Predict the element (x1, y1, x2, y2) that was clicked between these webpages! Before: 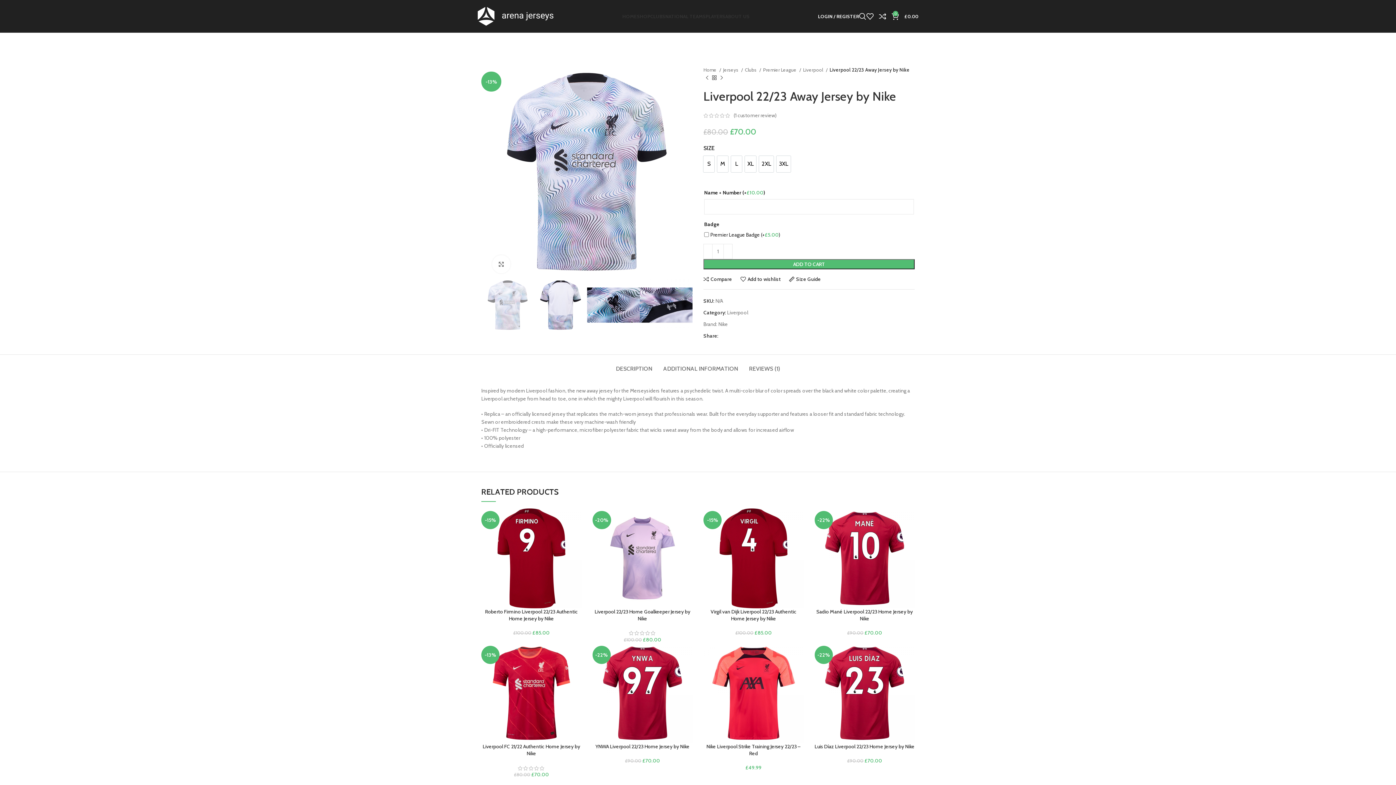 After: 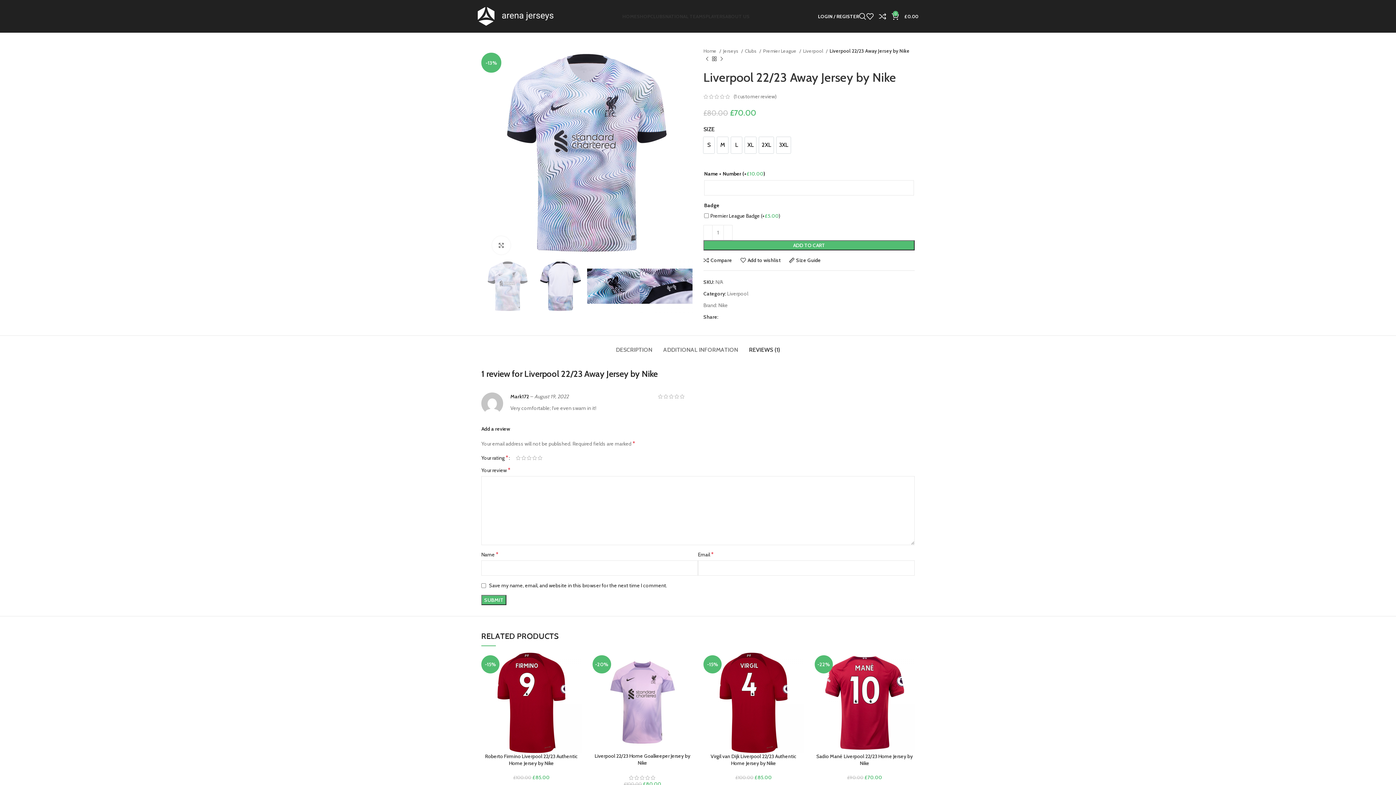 Action: bbox: (749, 354, 780, 375) label: REVIEWS (1)